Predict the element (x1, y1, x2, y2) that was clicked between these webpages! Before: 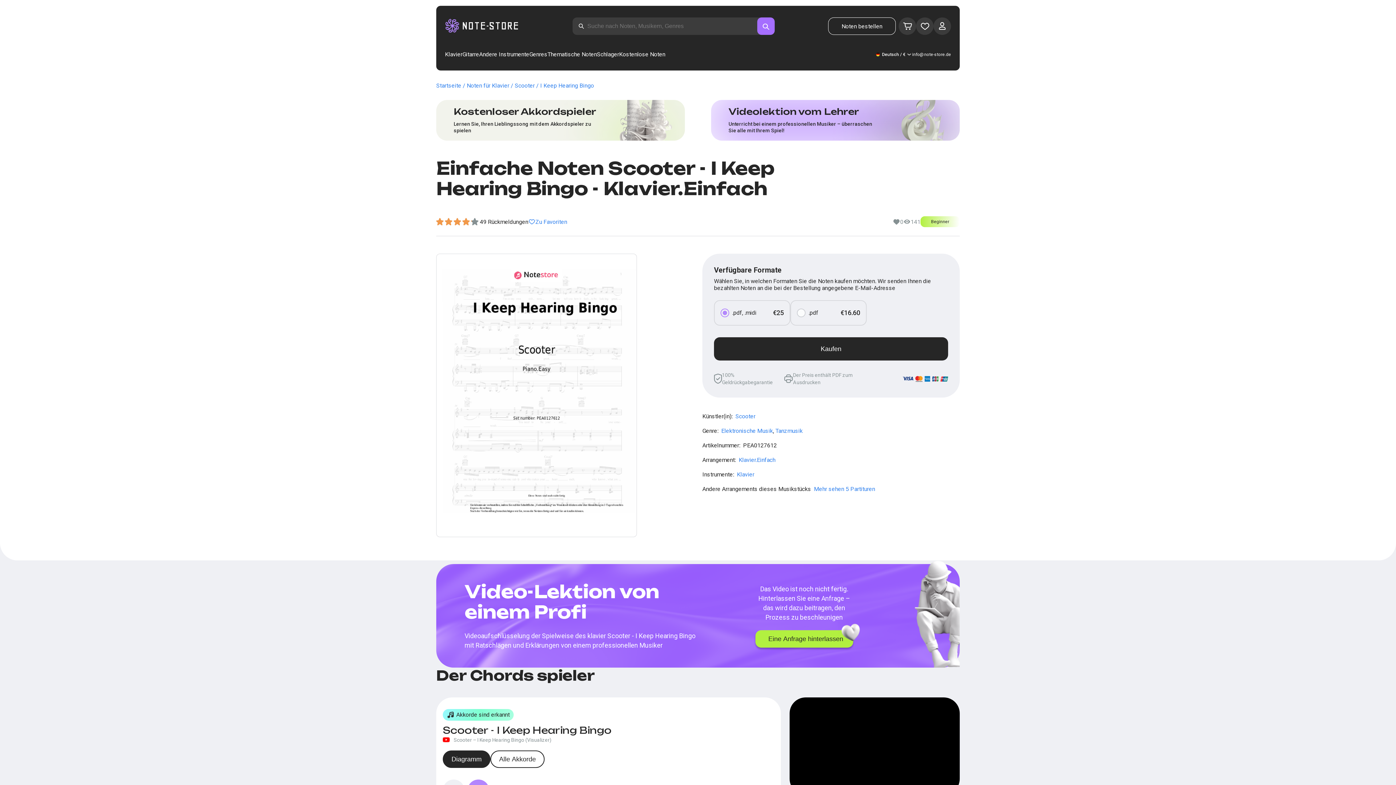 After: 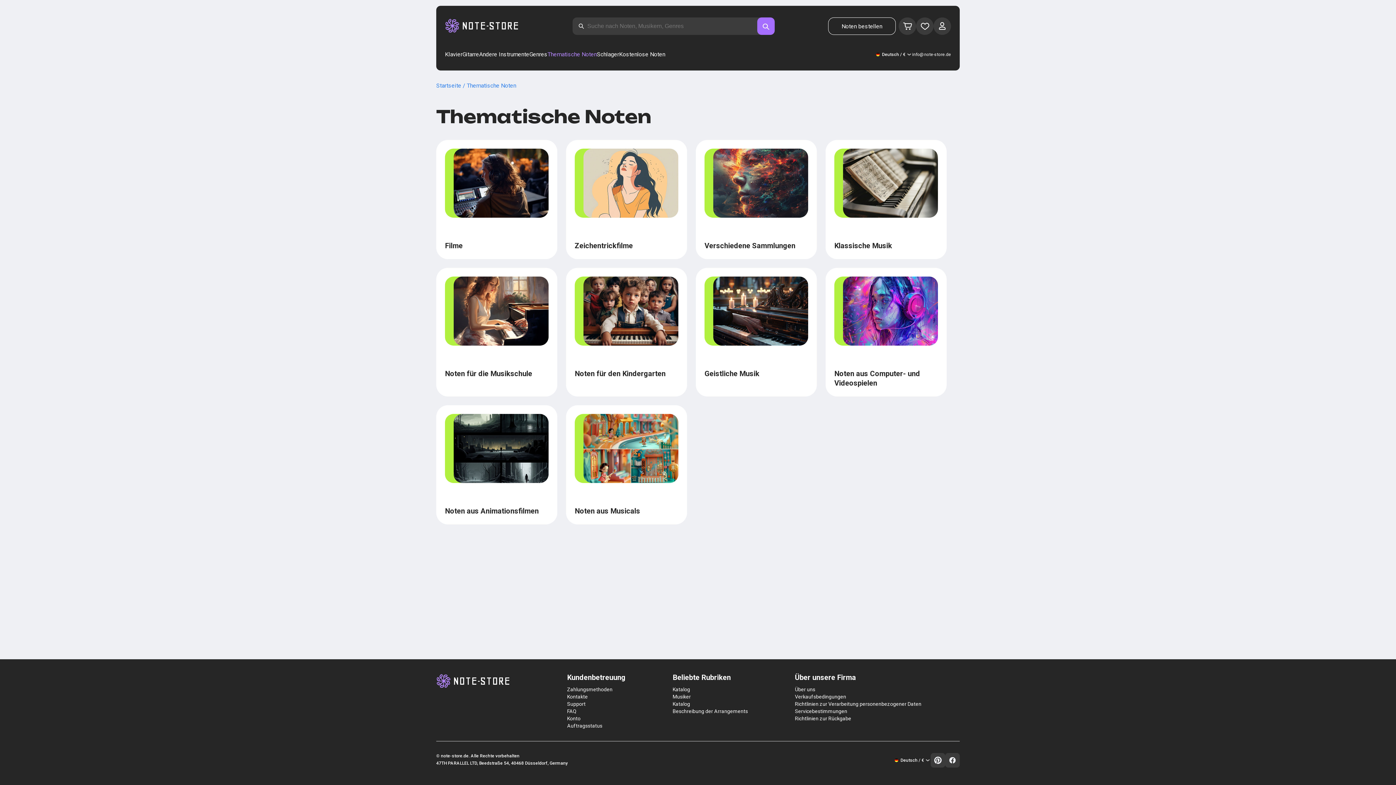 Action: label: Thematische Noten bbox: (547, 50, 597, 58)